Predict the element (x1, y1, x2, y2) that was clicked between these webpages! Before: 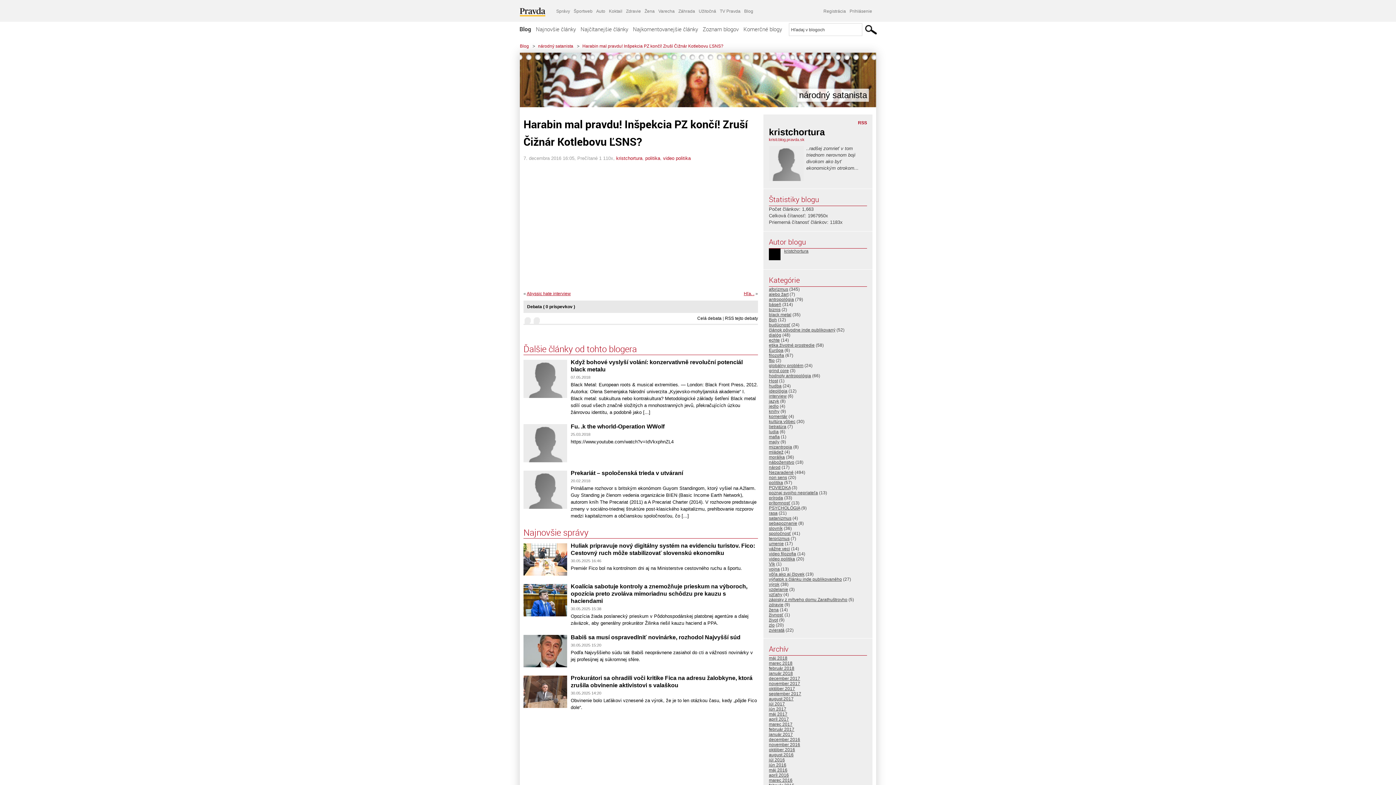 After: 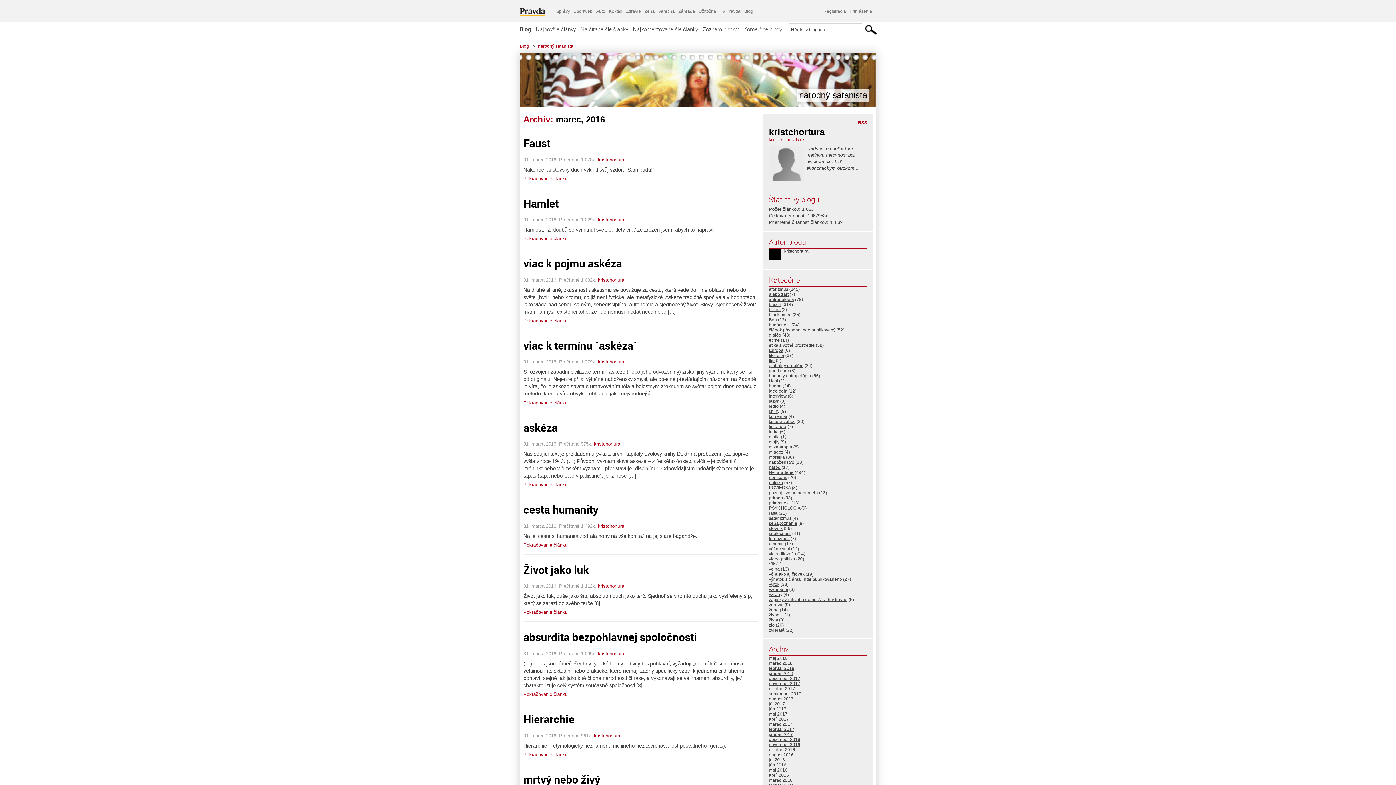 Action: bbox: (769, 778, 792, 783) label: marec 2016